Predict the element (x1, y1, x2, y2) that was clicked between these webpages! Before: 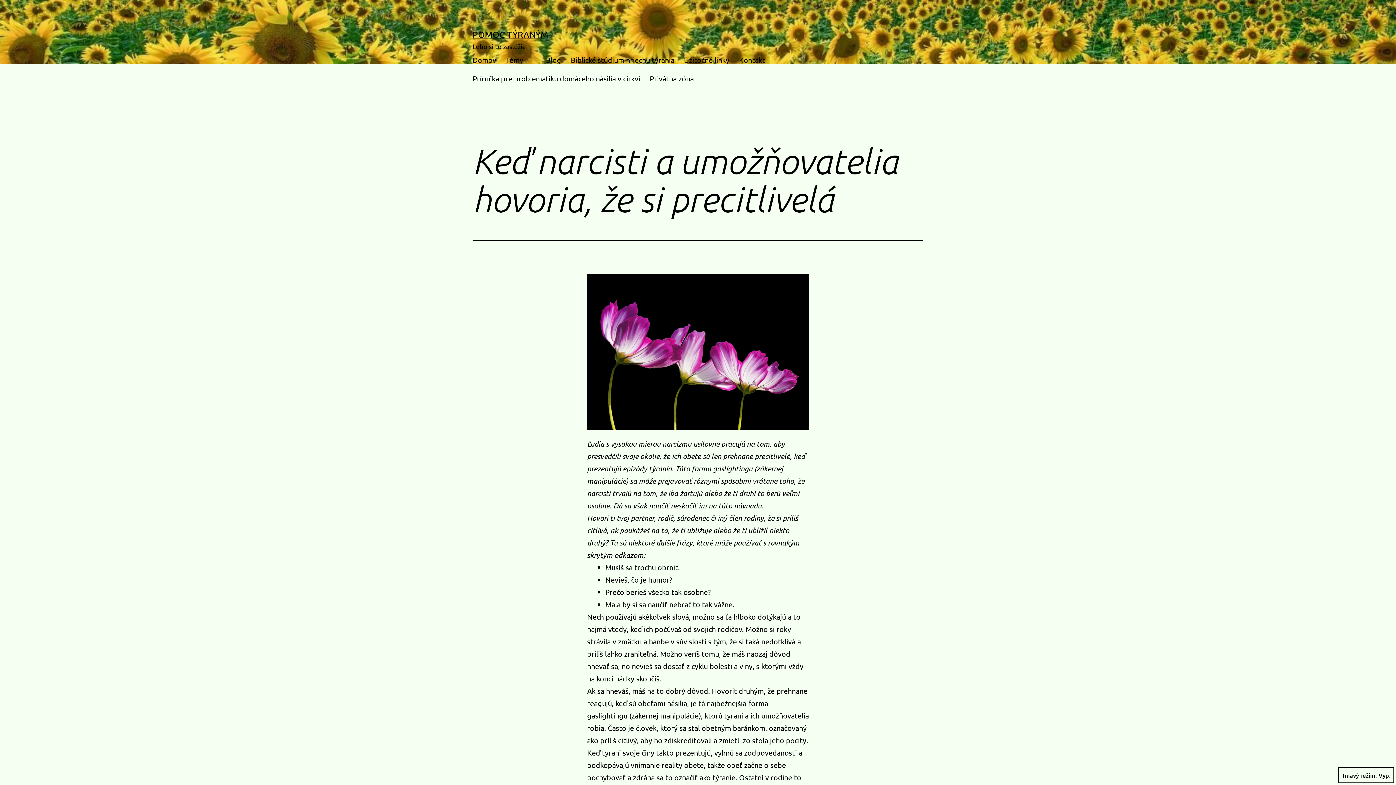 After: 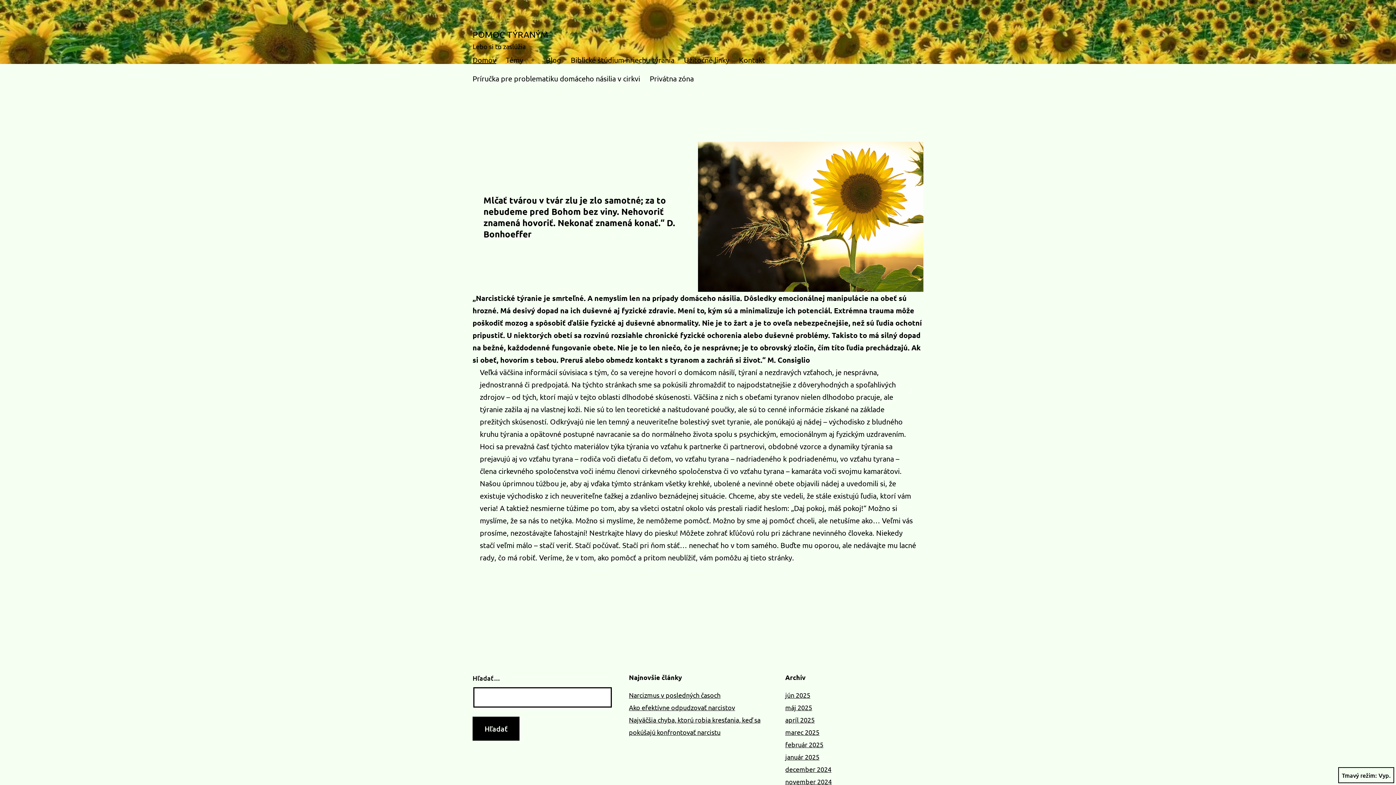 Action: label: POMOC TÝRANÝM bbox: (472, 29, 548, 39)